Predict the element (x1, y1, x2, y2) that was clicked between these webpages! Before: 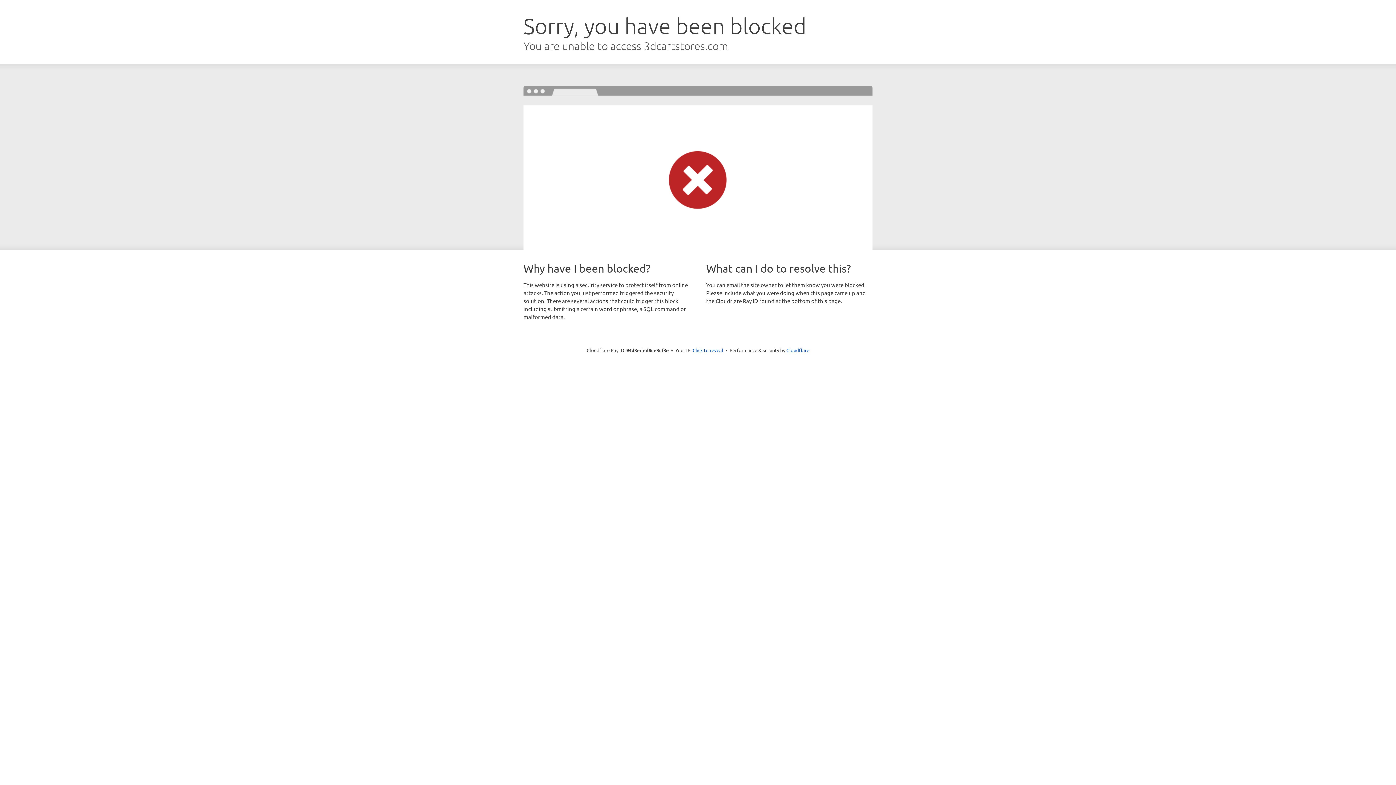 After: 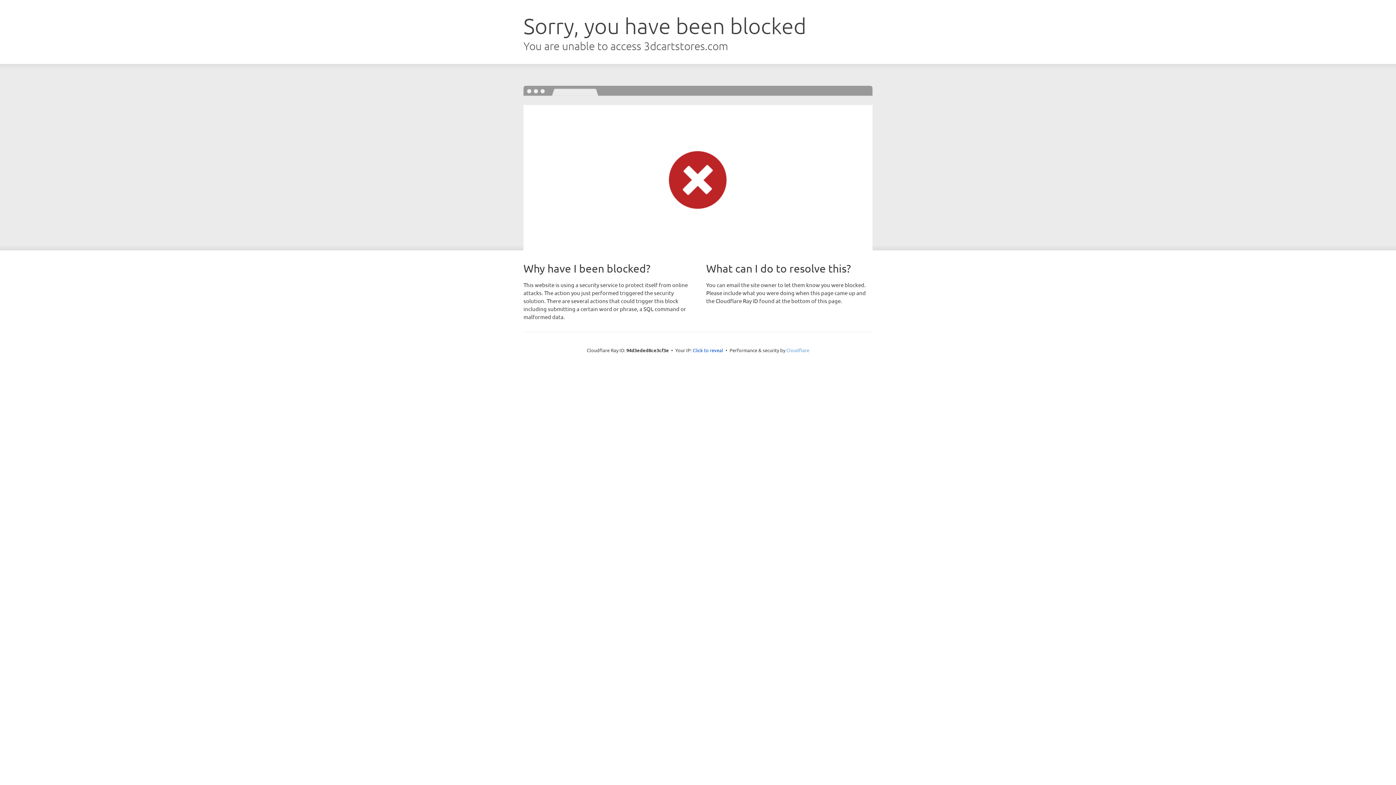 Action: bbox: (786, 347, 809, 353) label: Cloudflare